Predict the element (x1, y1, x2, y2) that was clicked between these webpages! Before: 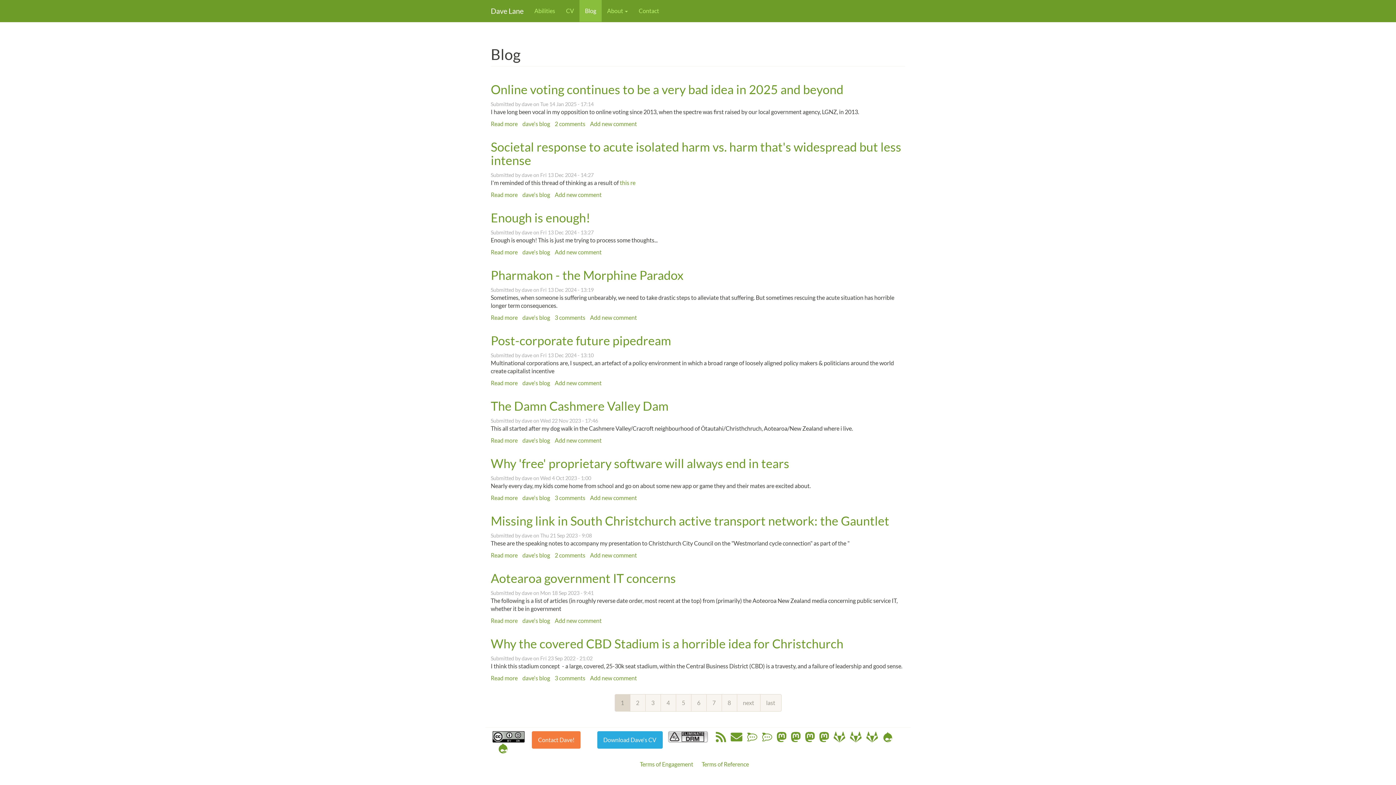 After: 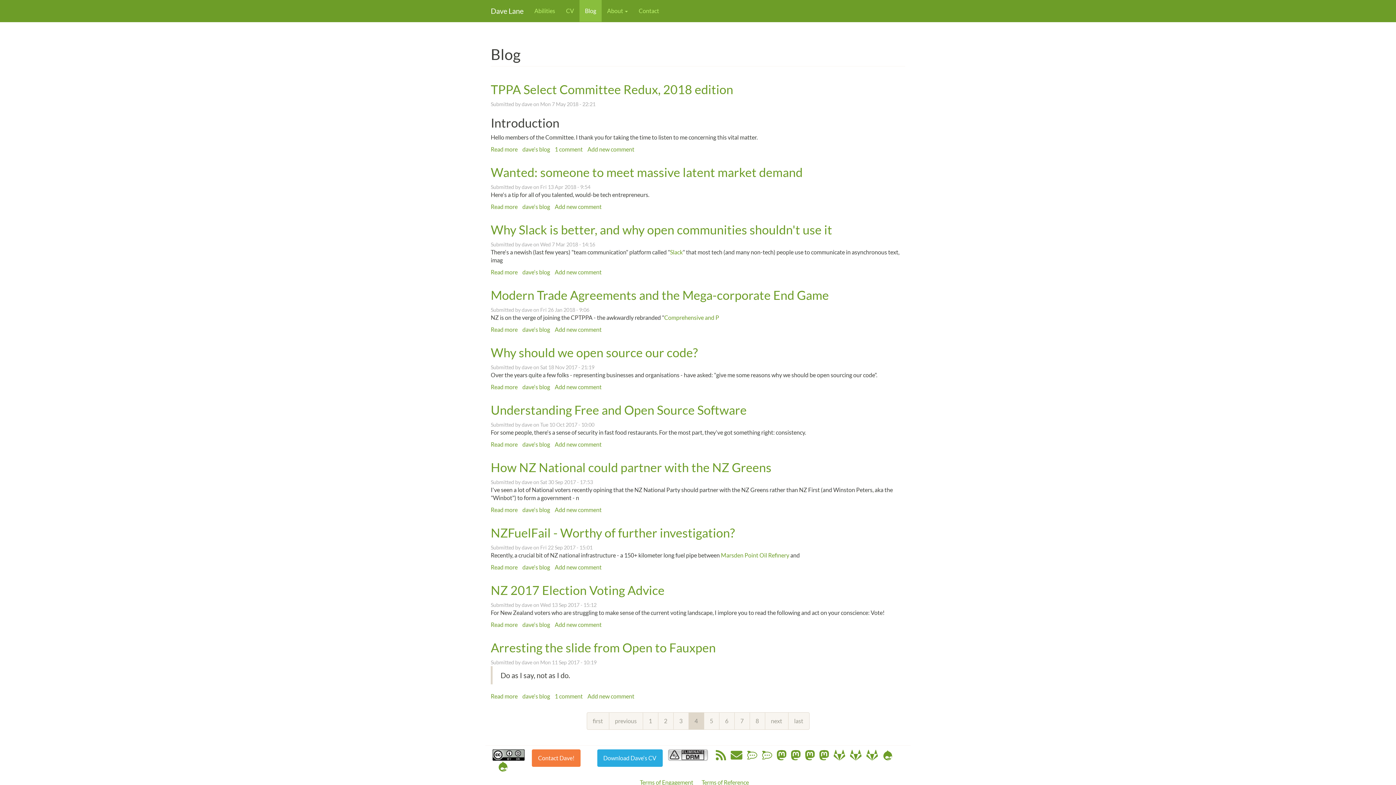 Action: label: 4 bbox: (660, 694, 676, 712)